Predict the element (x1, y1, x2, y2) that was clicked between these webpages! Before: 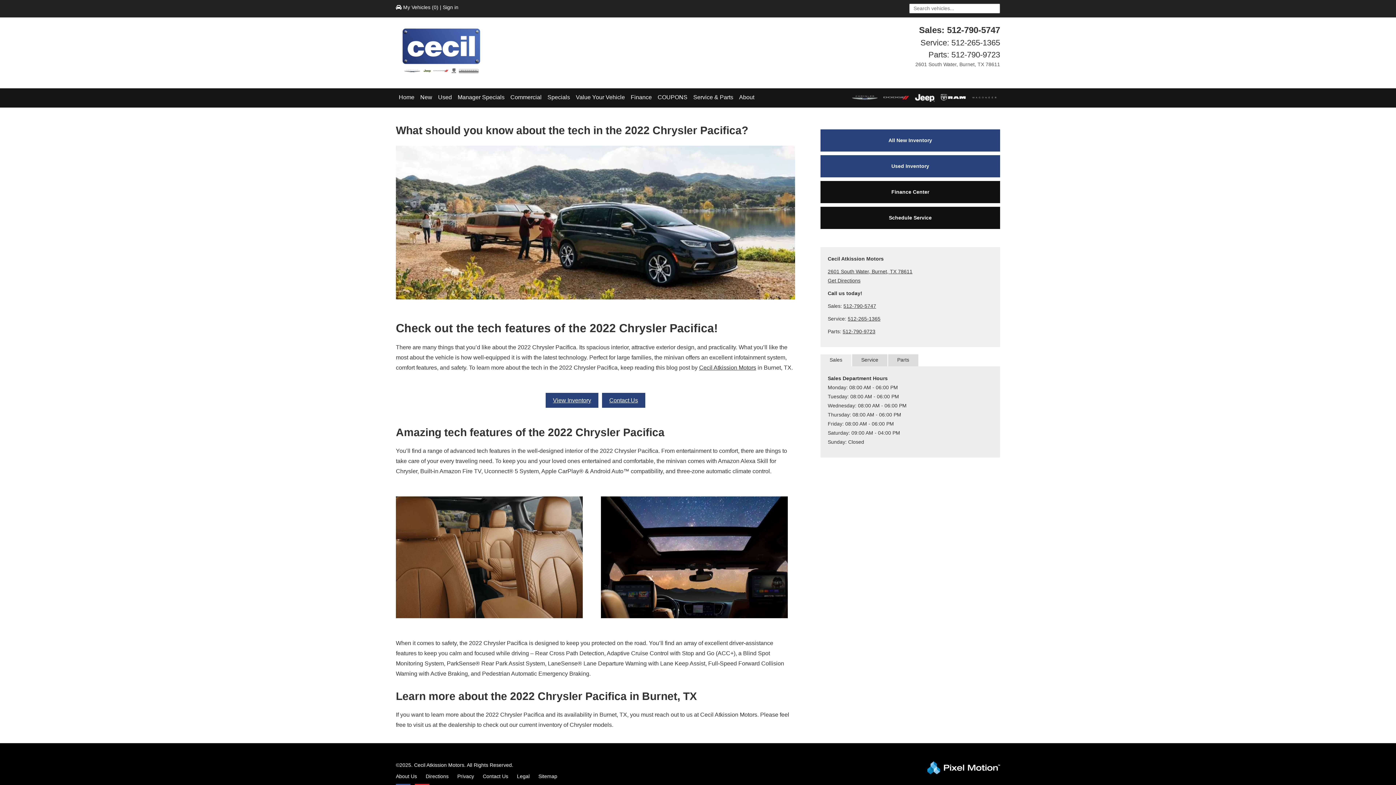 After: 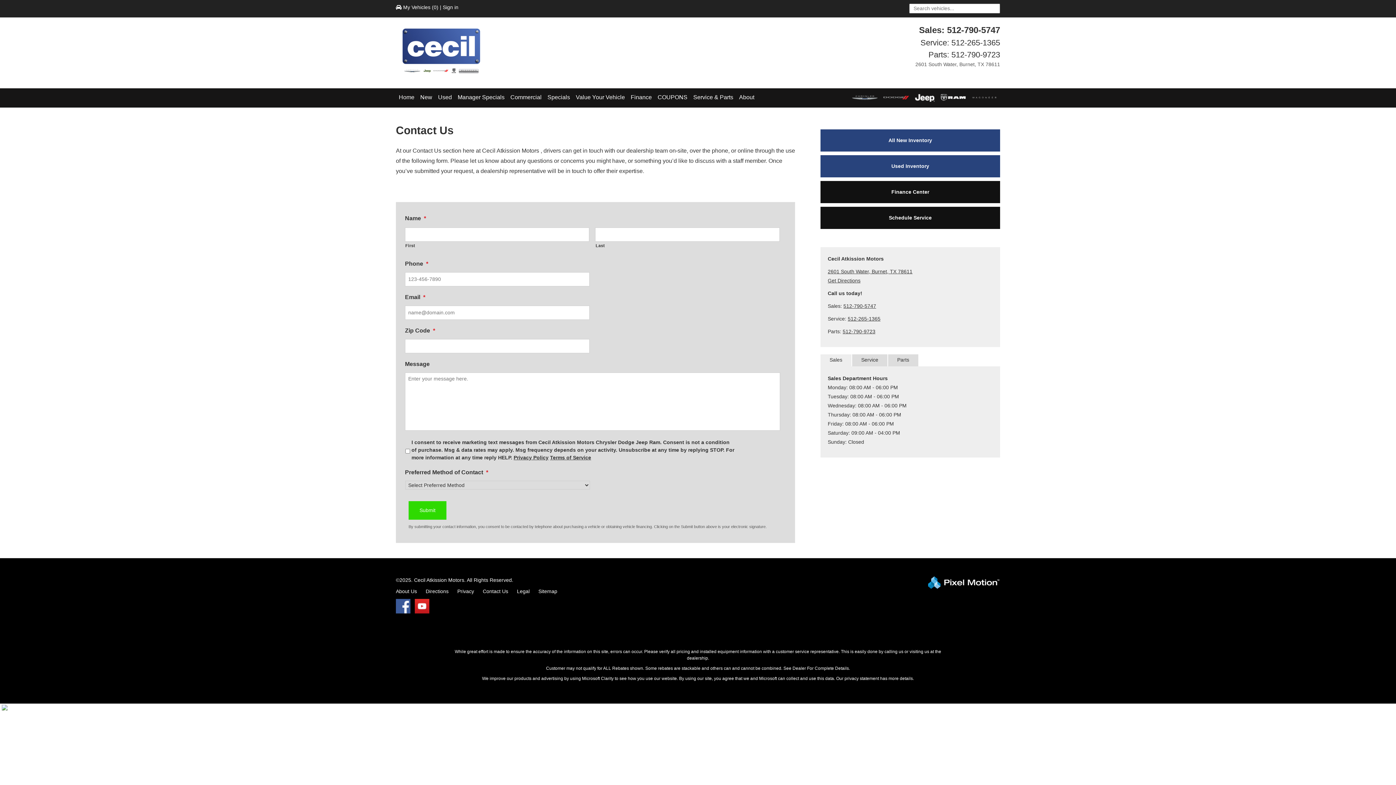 Action: bbox: (482, 773, 508, 779) label: Contact Us